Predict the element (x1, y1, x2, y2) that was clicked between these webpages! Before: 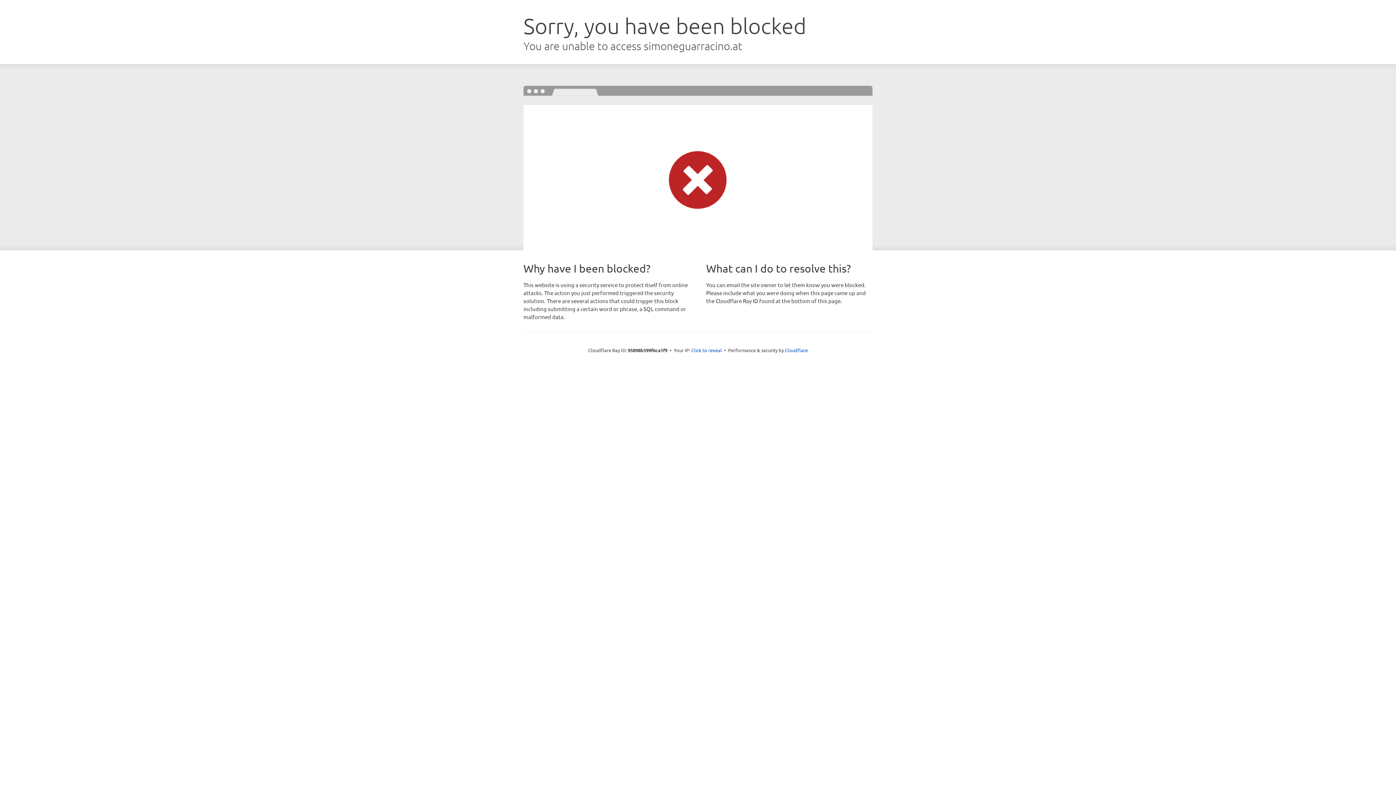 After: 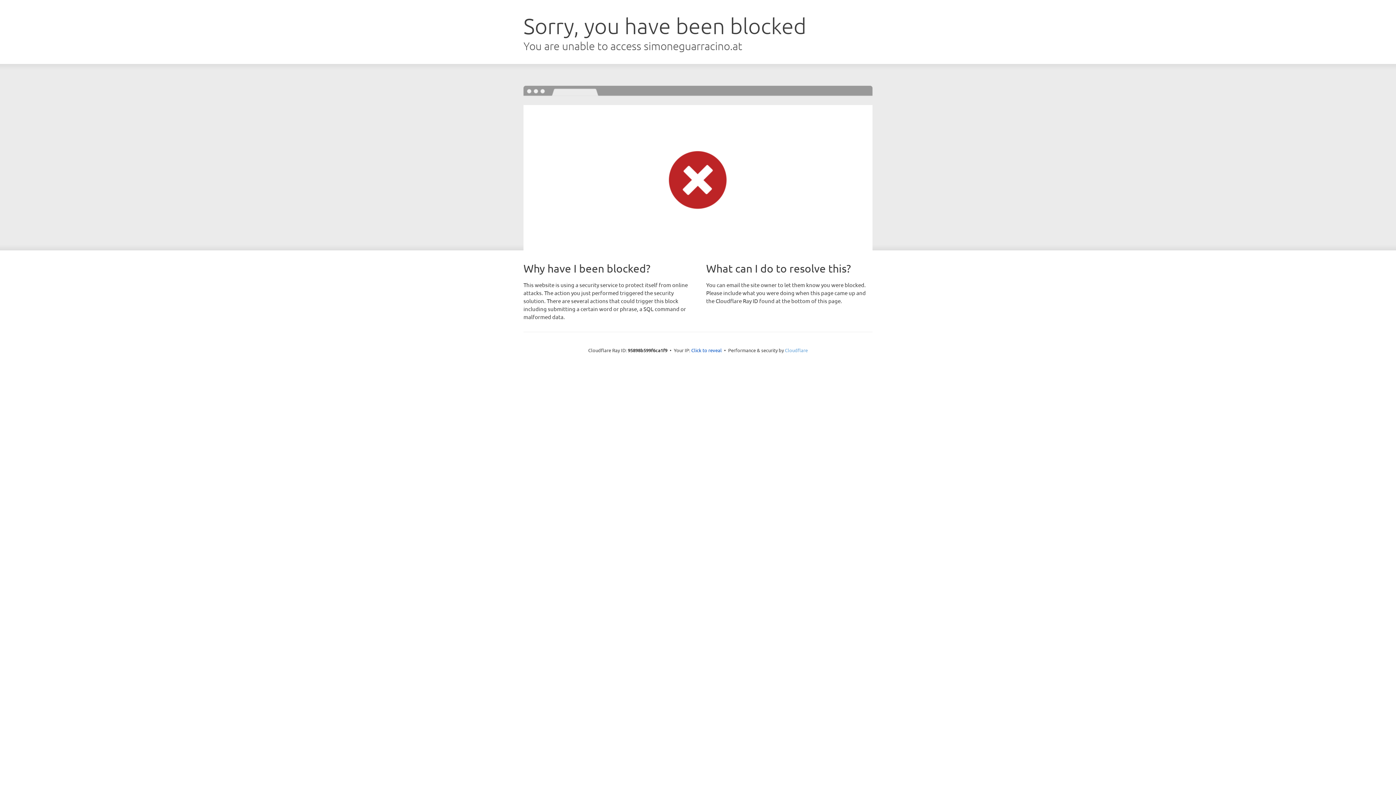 Action: label: Cloudflare bbox: (785, 347, 808, 353)